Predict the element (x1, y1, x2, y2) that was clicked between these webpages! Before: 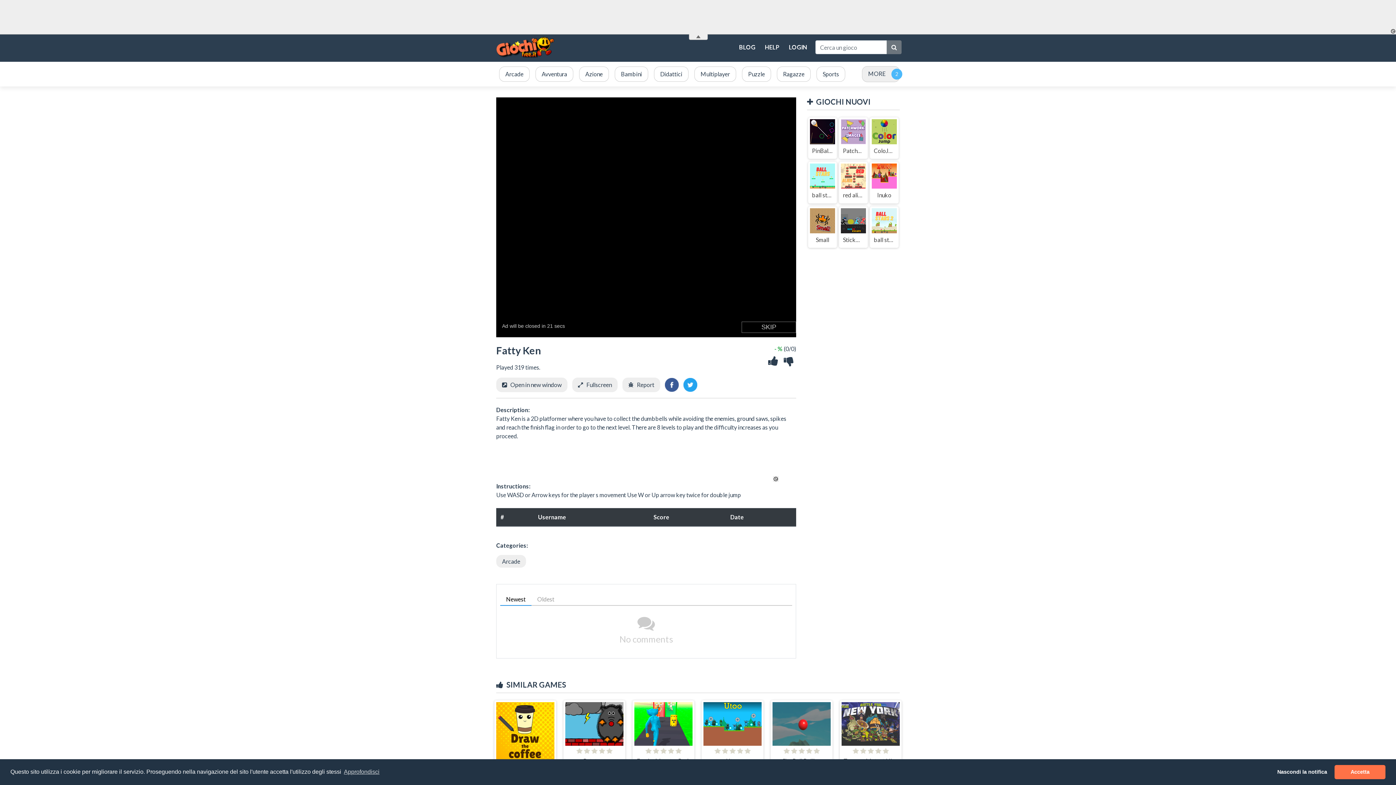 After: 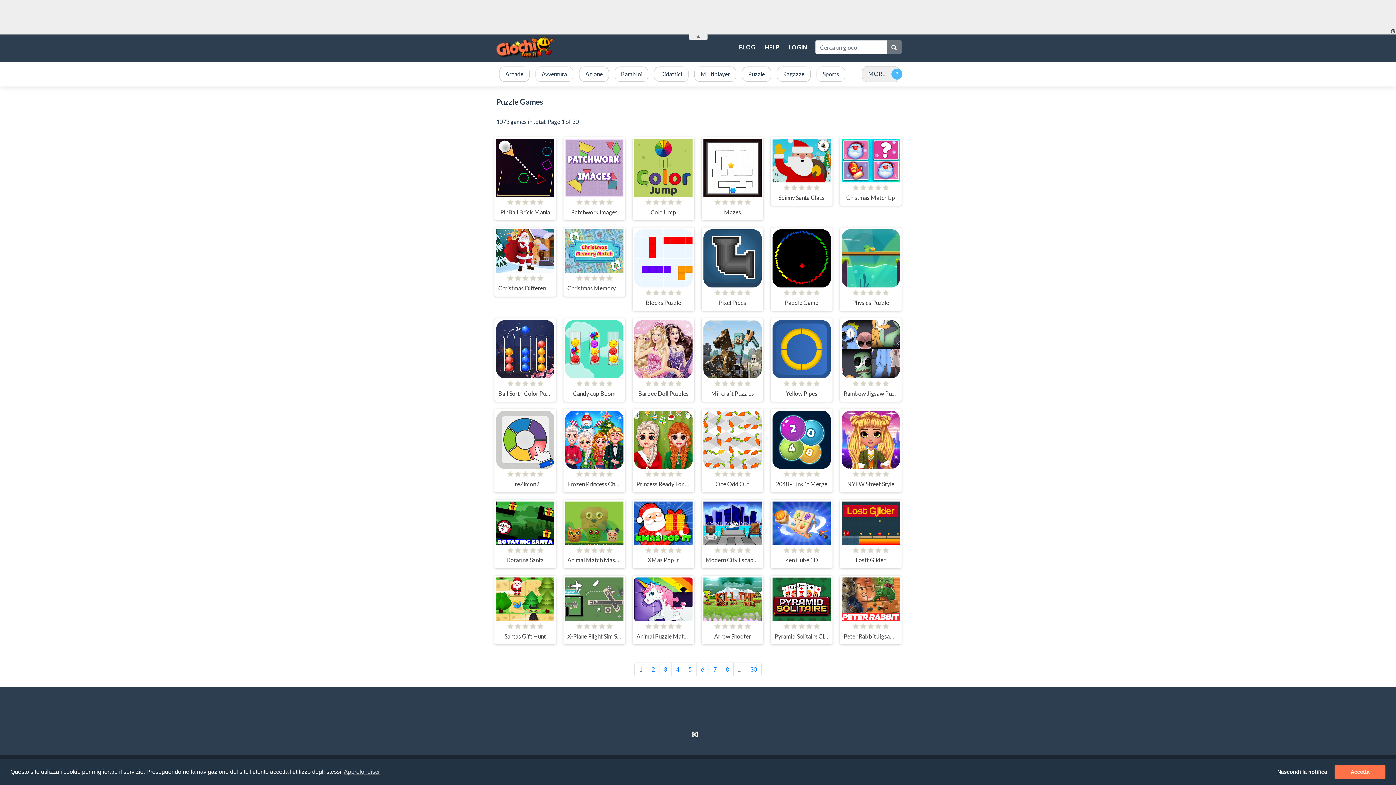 Action: label: Puzzle bbox: (739, 63, 774, 84)